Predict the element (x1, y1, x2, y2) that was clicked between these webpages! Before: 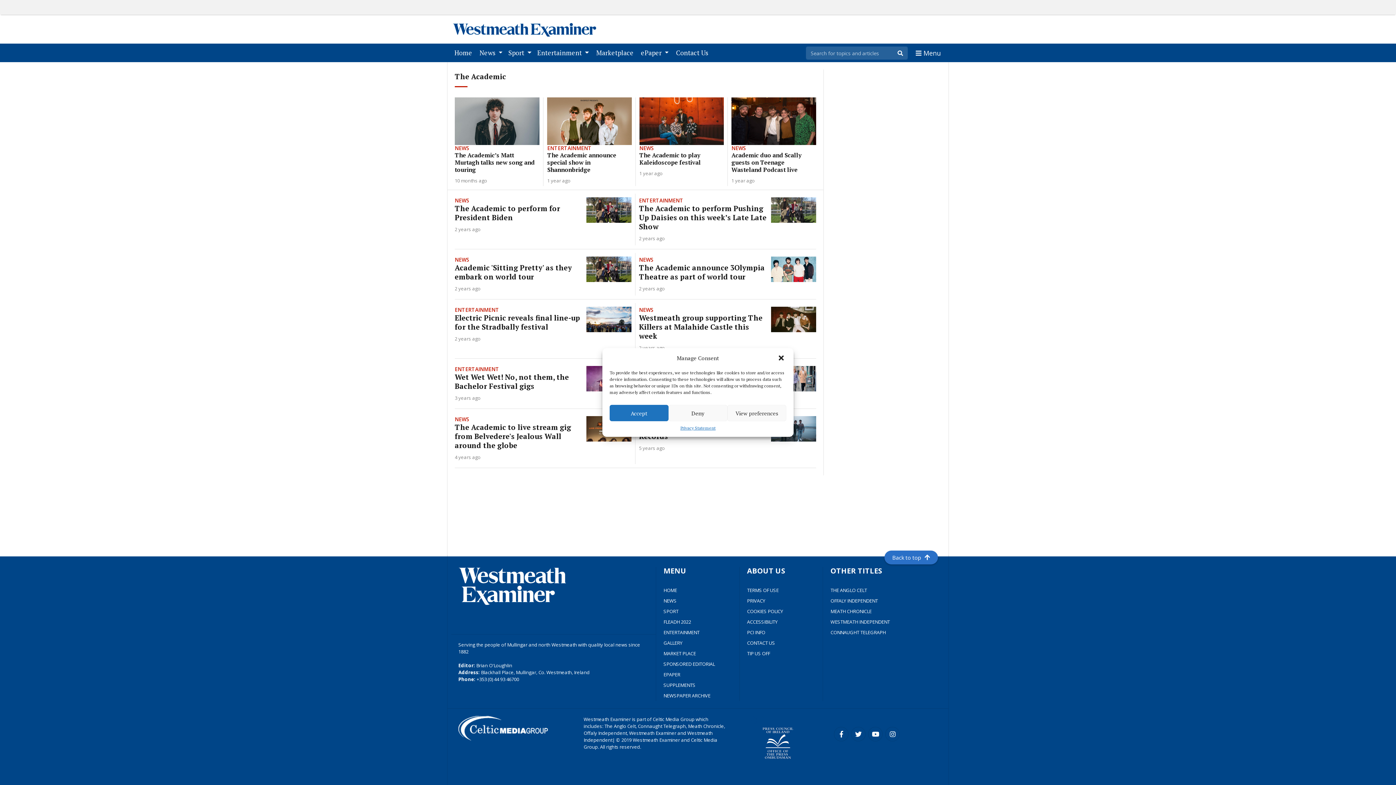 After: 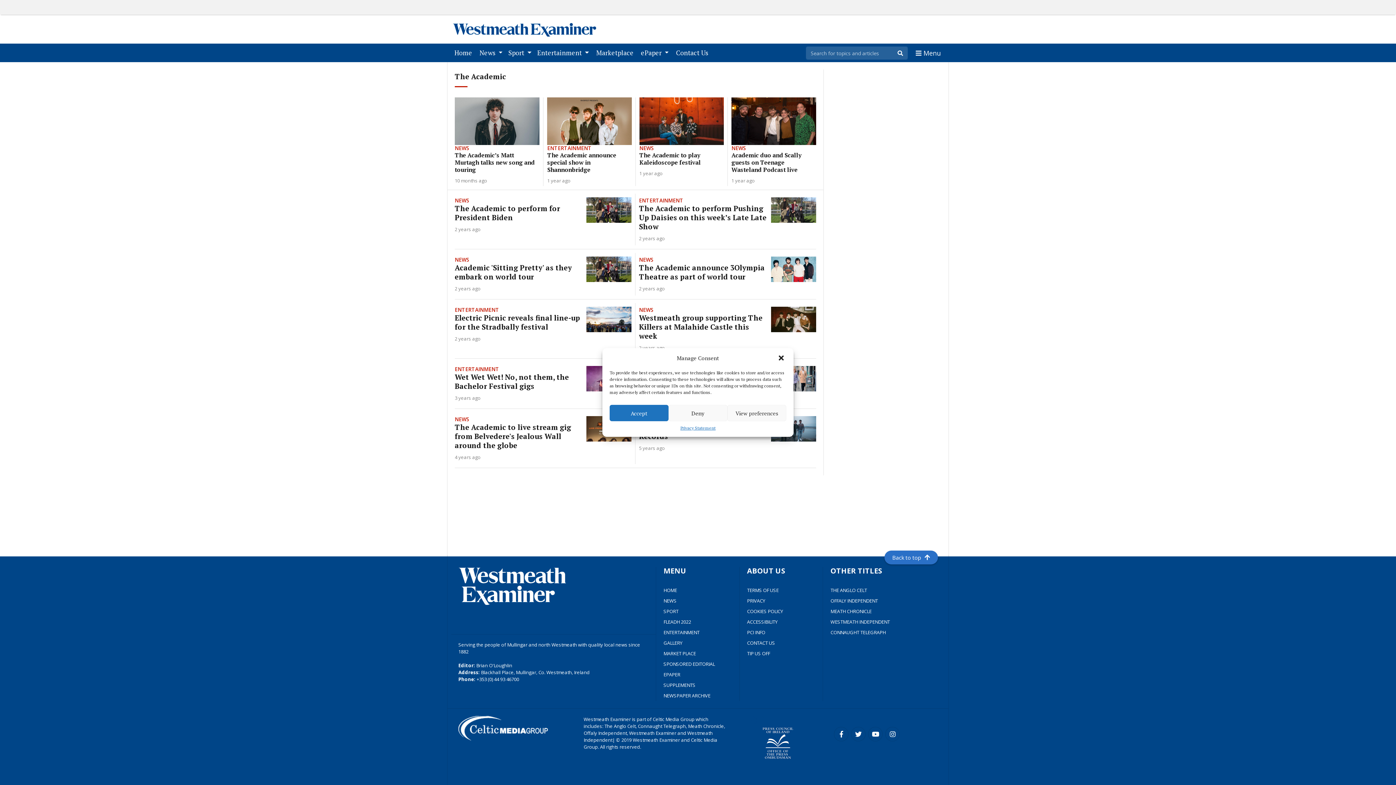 Action: bbox: (834, 727, 848, 741)